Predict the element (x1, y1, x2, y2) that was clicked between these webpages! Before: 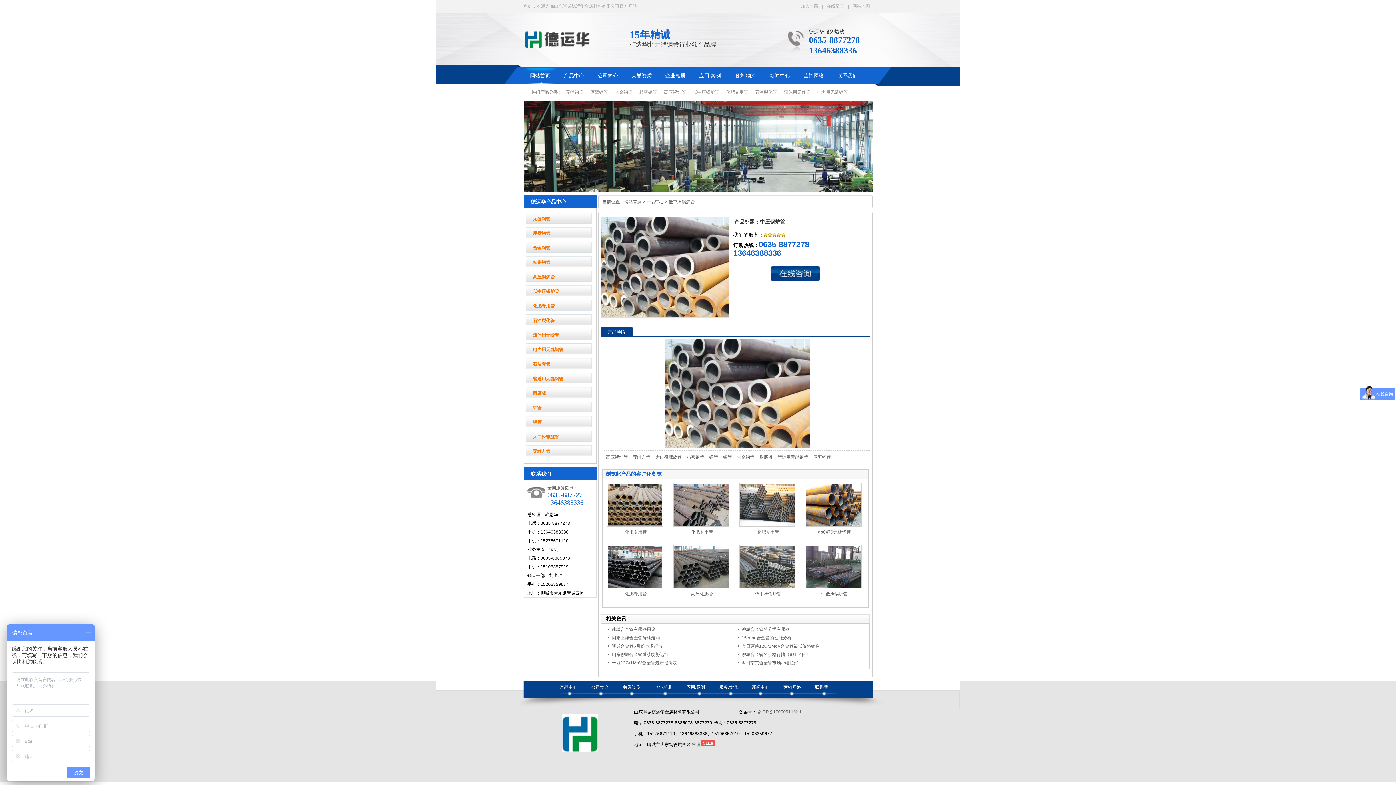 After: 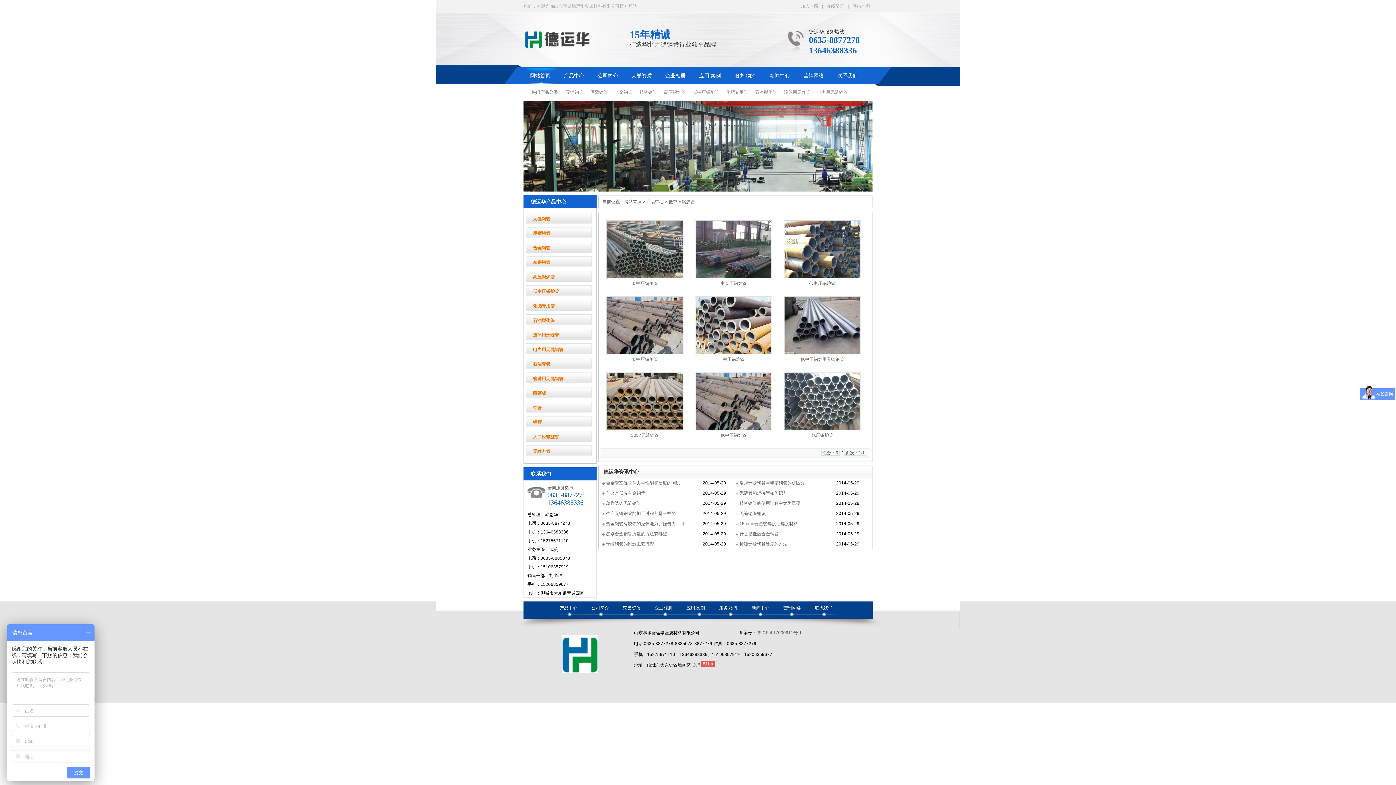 Action: bbox: (689, 89, 722, 94) label: 低中压锅炉管